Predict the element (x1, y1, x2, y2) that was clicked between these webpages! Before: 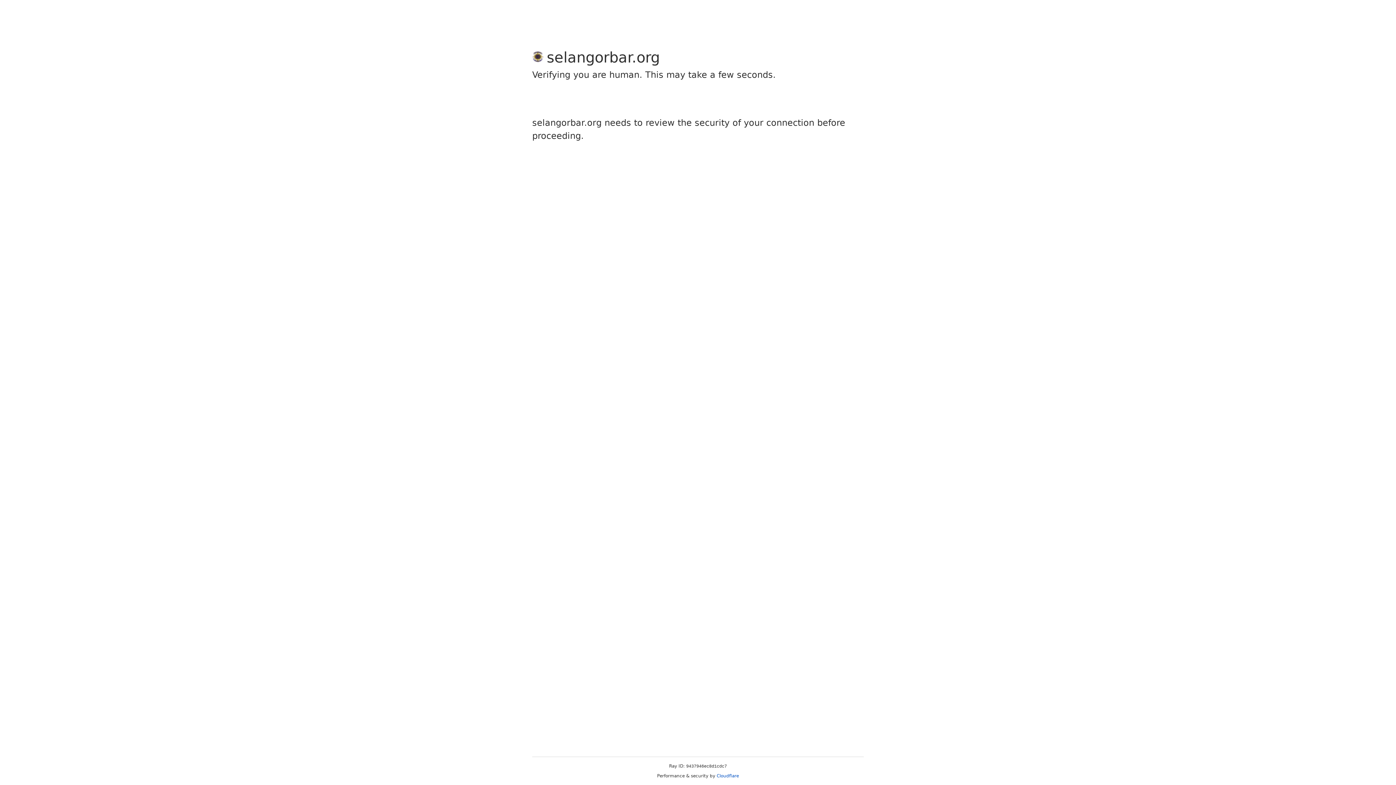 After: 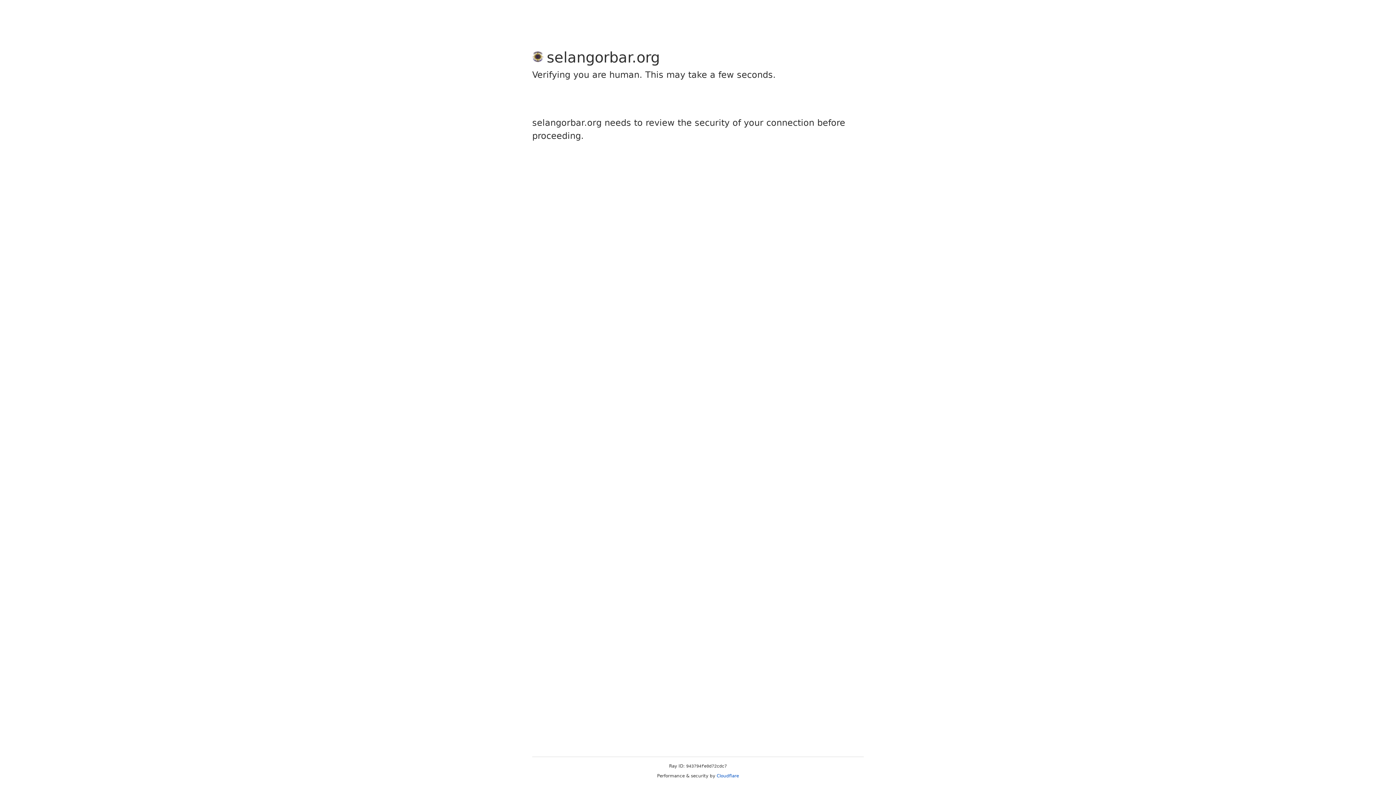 Action: bbox: (716, 773, 739, 778) label: Cloudflare